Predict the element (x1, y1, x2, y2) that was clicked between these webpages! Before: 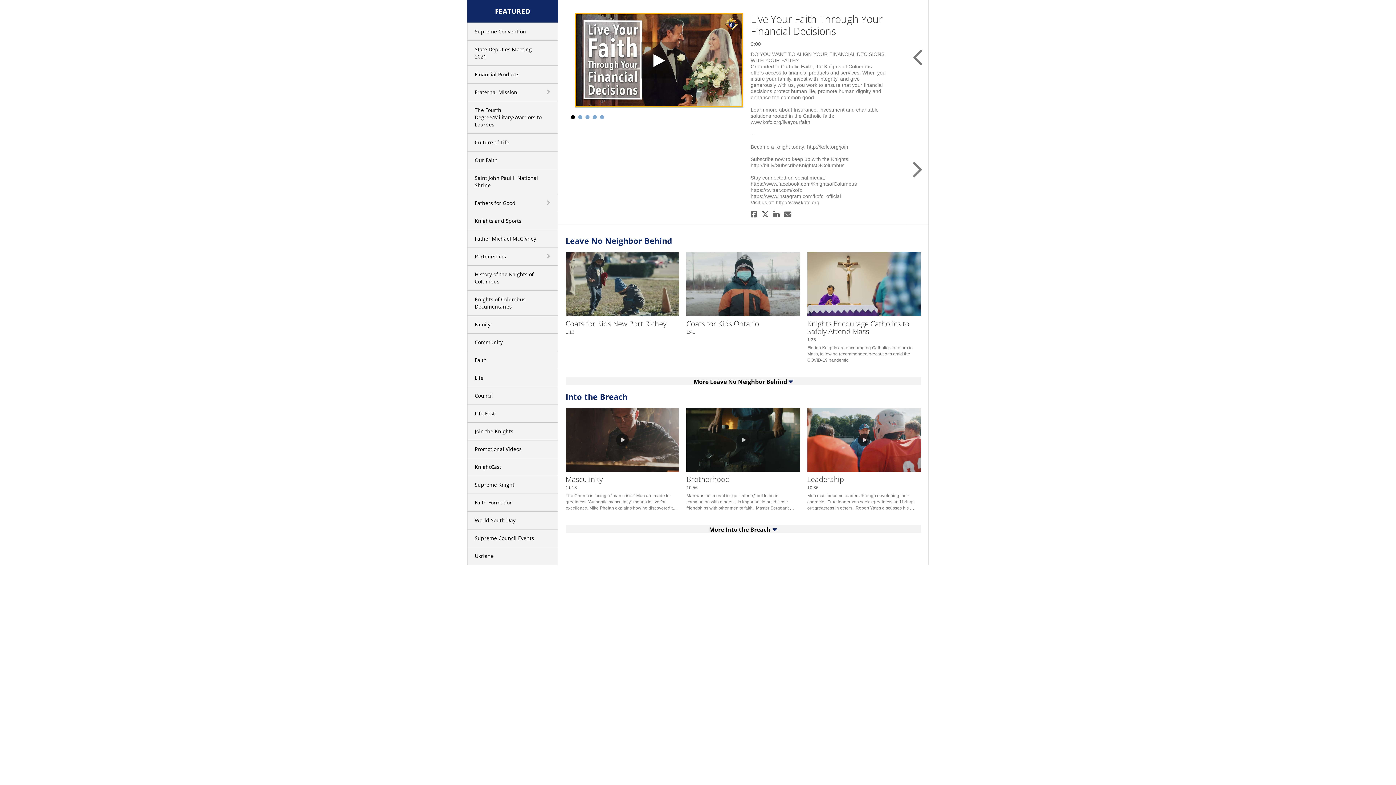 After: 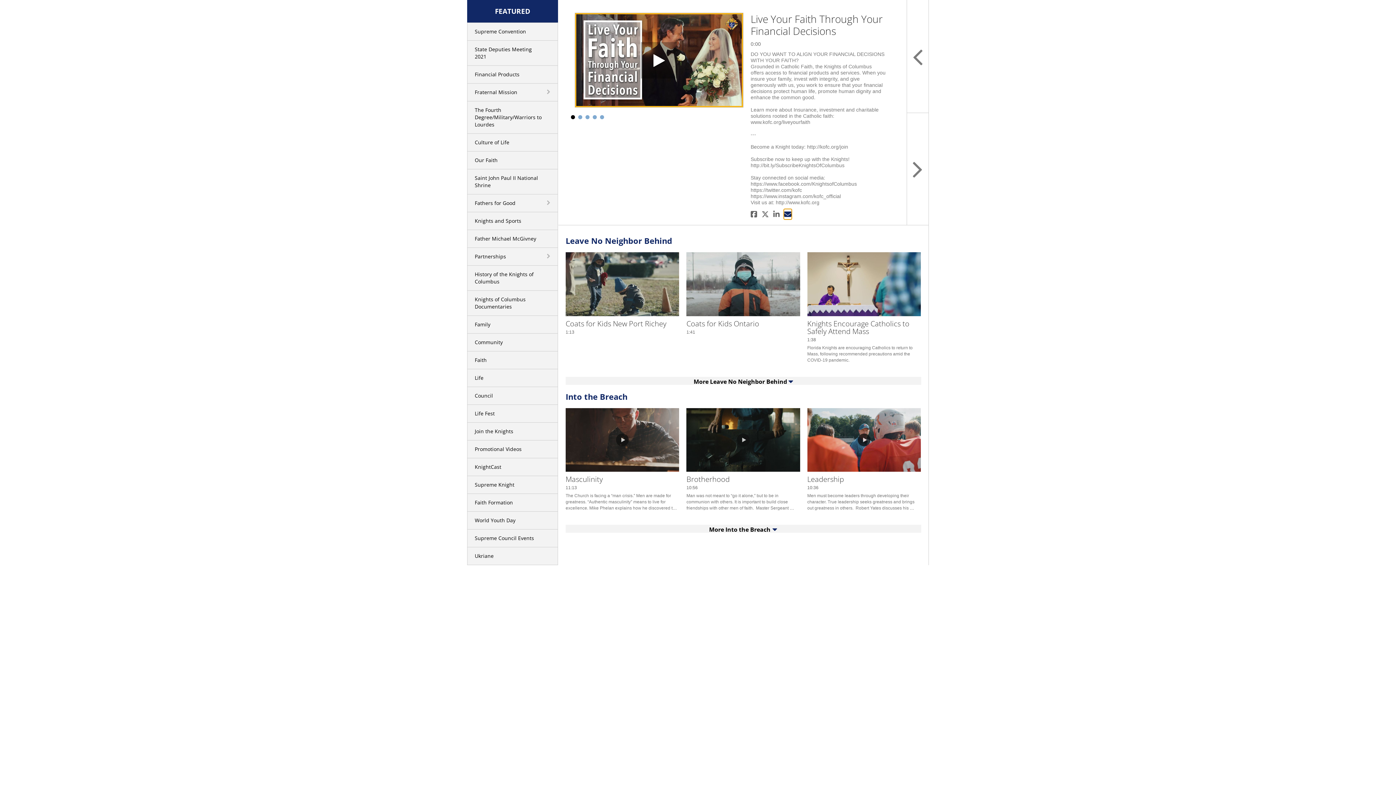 Action: bbox: (784, 209, 791, 219)